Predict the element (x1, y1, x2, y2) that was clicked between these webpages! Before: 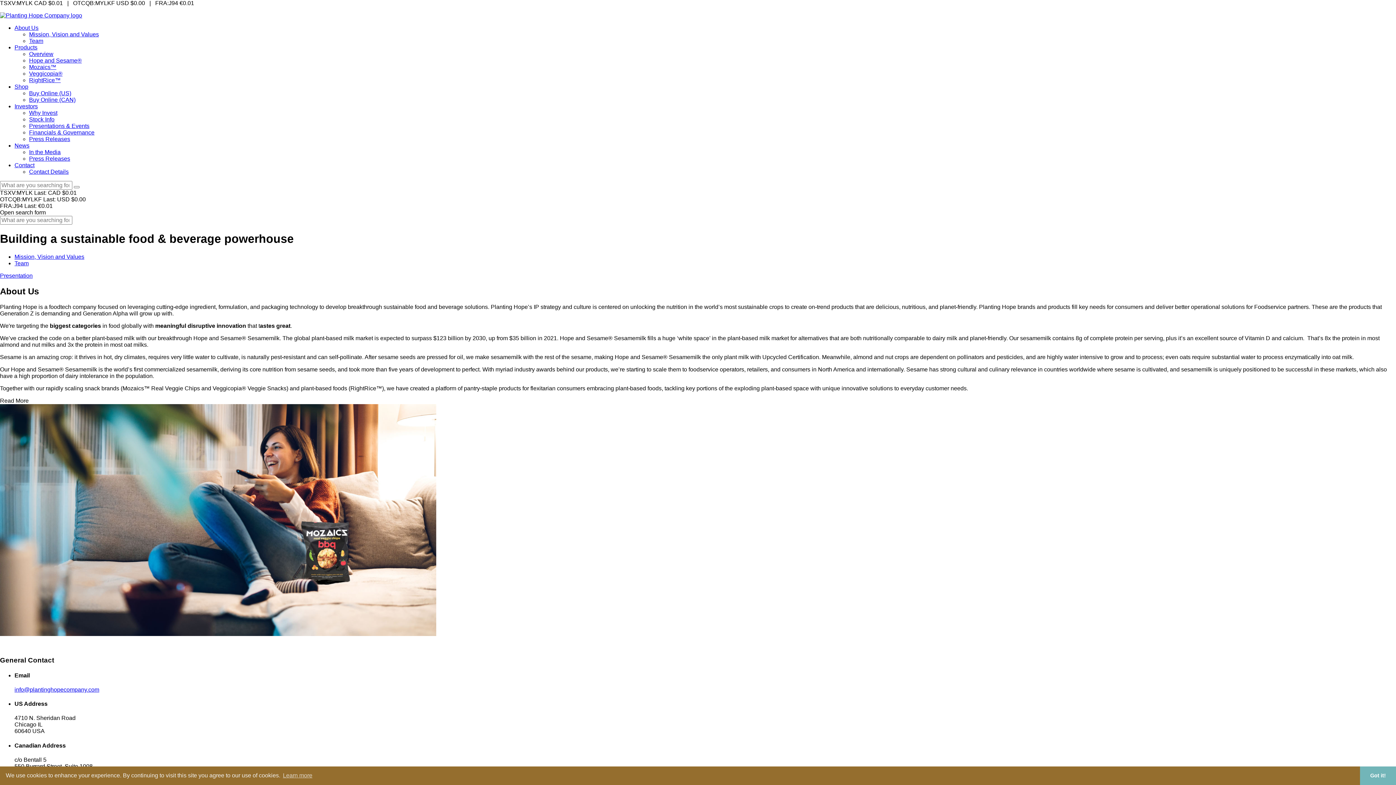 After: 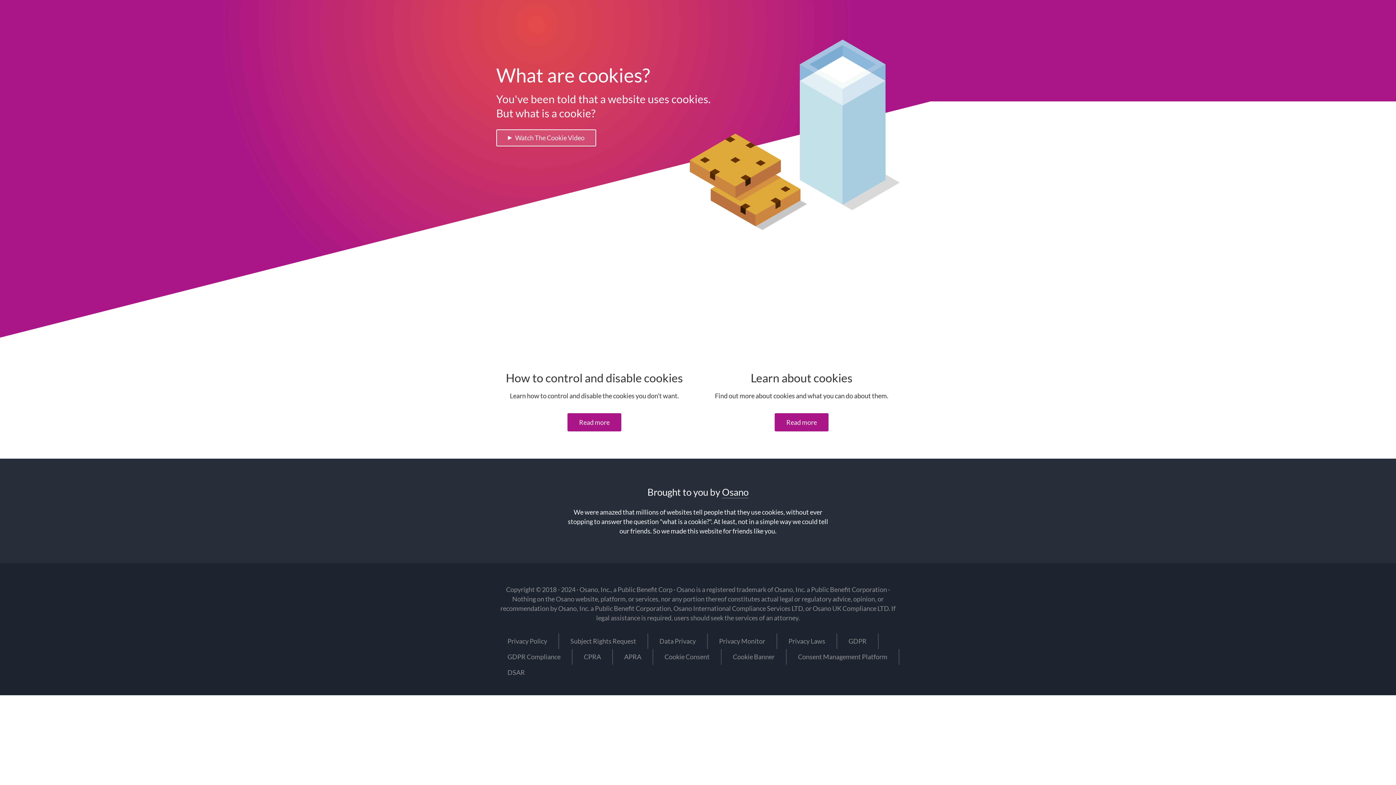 Action: bbox: (281, 770, 313, 781) label: learn more about cookies